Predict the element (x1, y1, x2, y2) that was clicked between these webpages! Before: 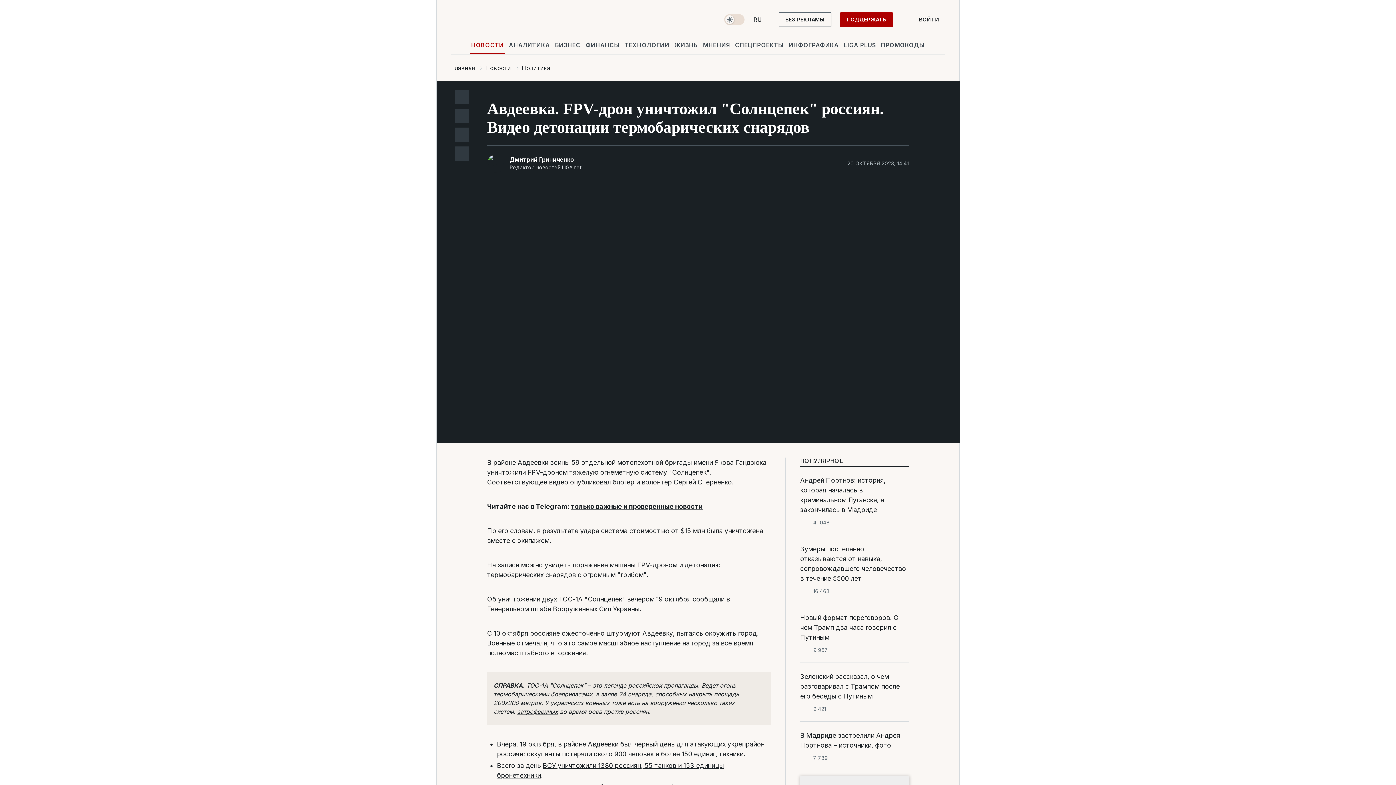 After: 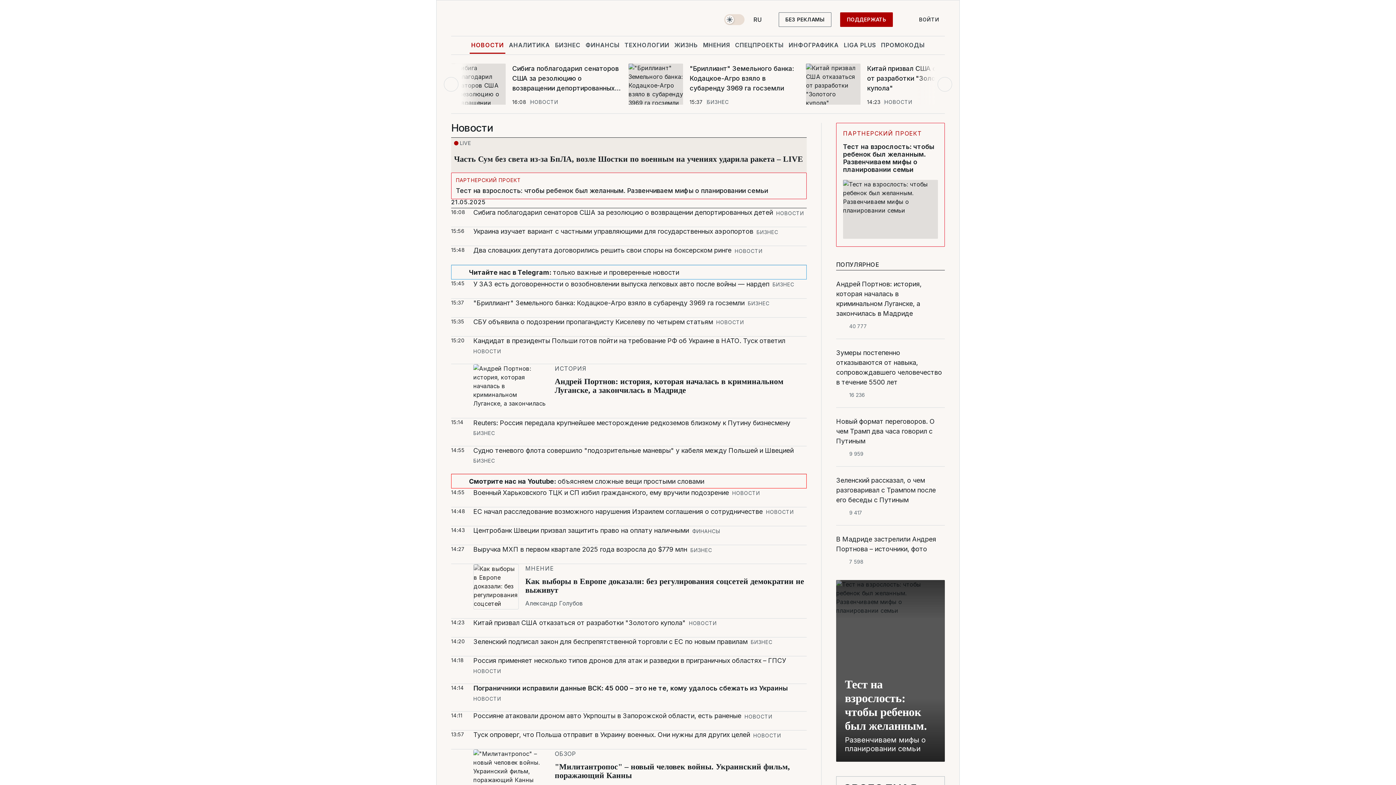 Action: bbox: (469, 36, 505, 53) label: НОВОСТИ